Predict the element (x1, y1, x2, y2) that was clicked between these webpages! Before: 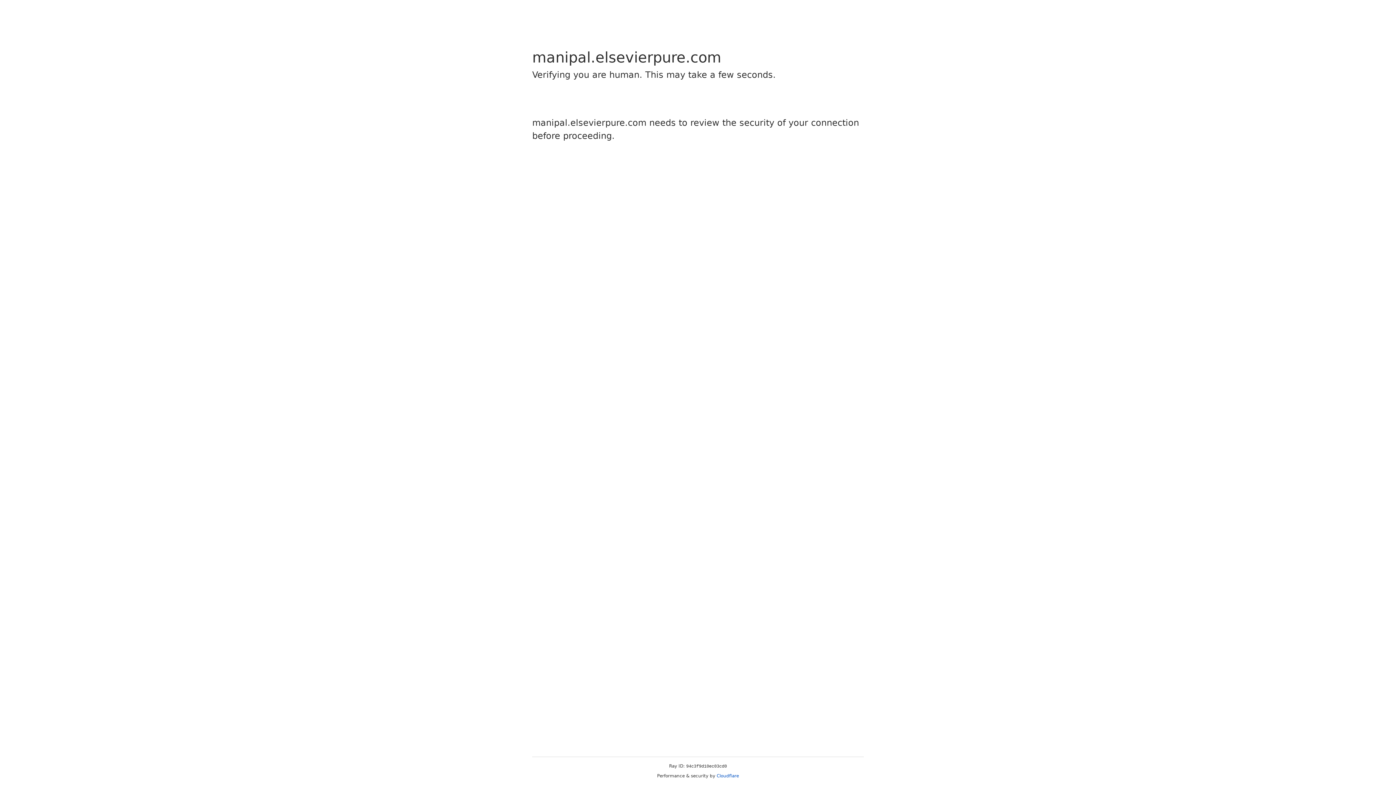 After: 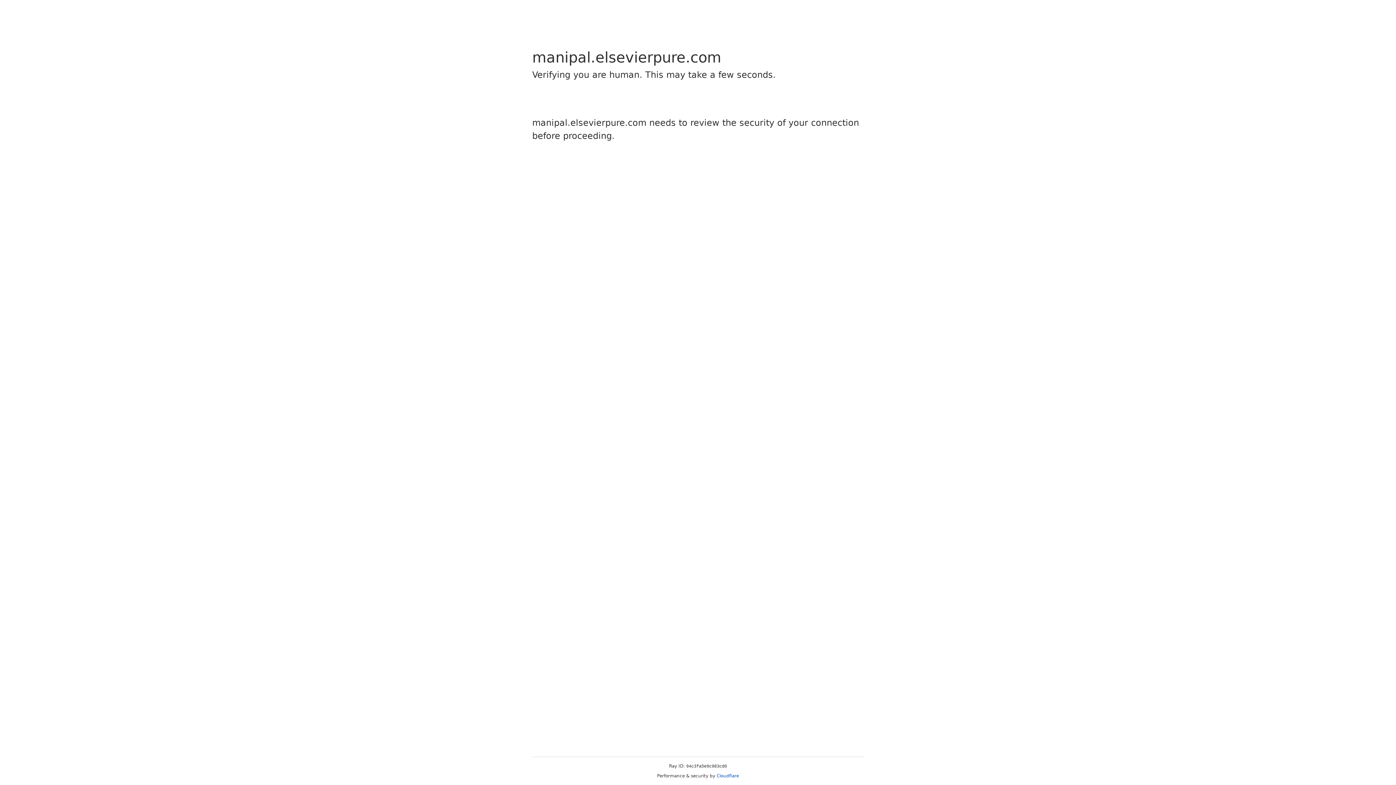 Action: label: Cloudflare bbox: (716, 773, 739, 778)